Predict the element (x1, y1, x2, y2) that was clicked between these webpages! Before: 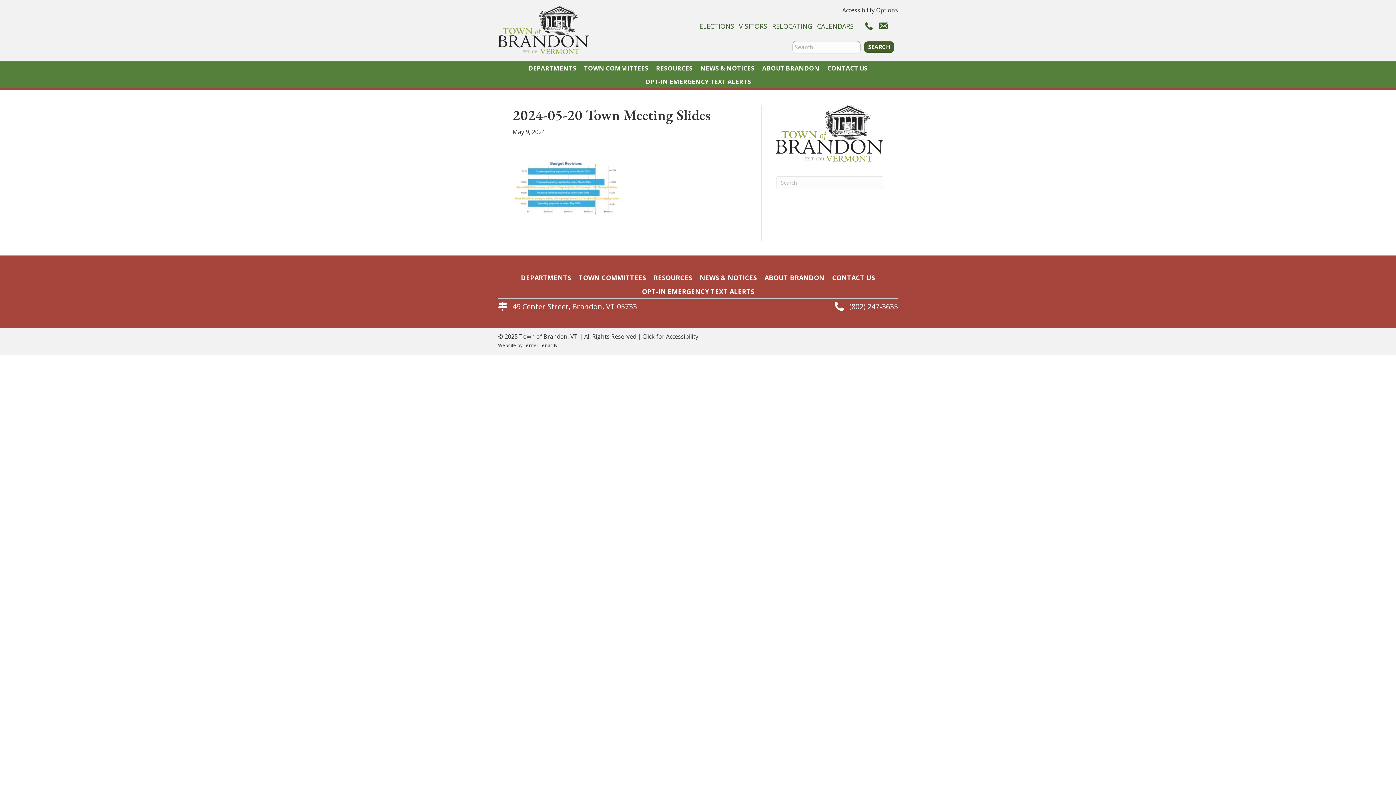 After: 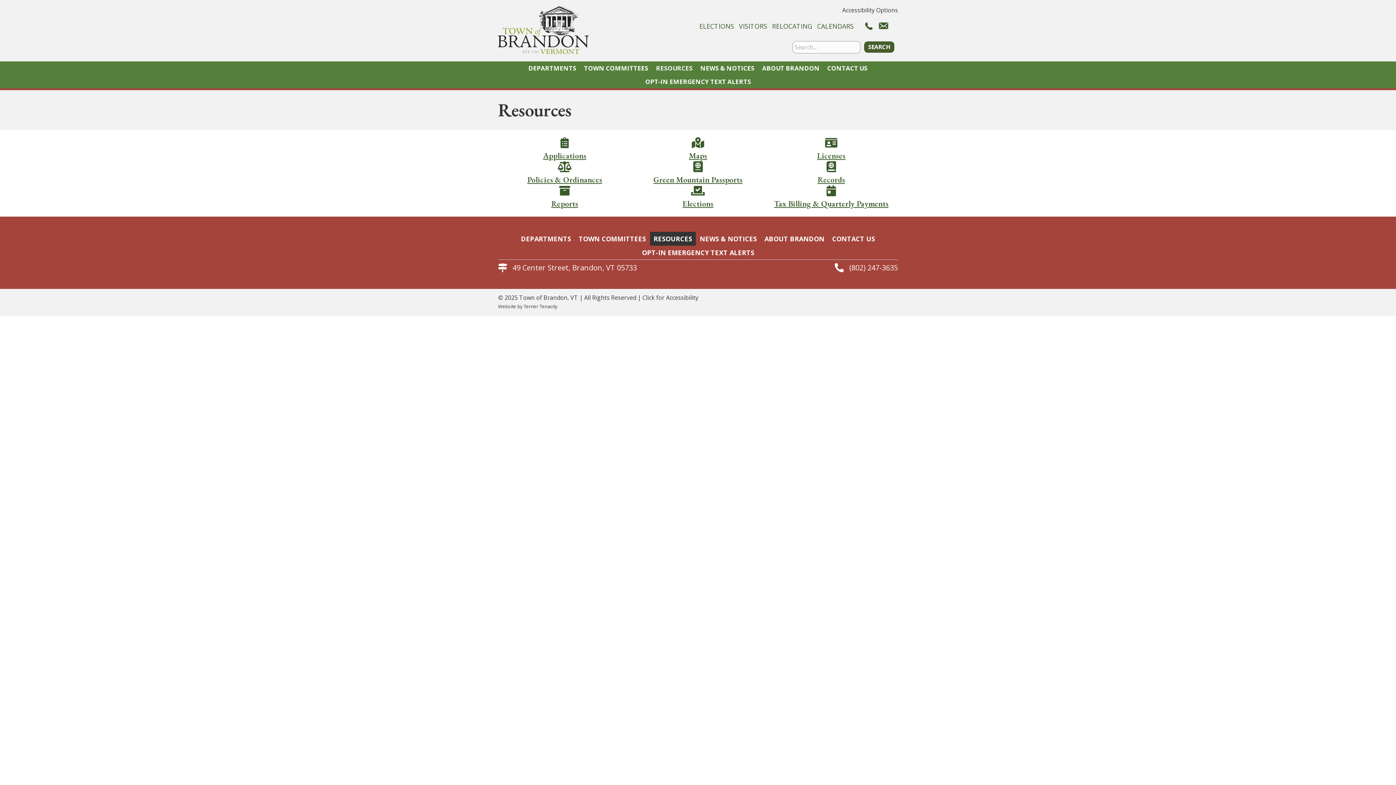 Action: bbox: (652, 61, 696, 74) label: RESOURCES